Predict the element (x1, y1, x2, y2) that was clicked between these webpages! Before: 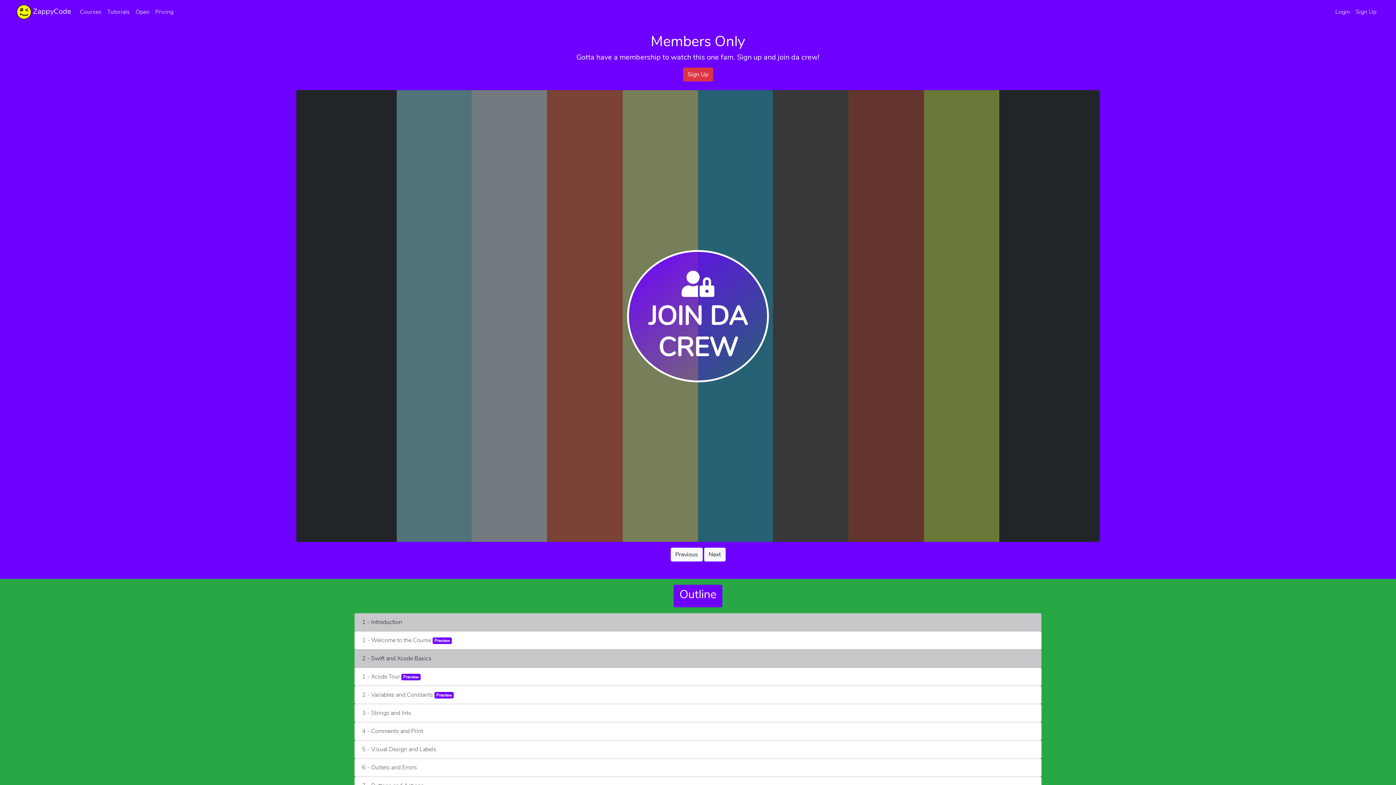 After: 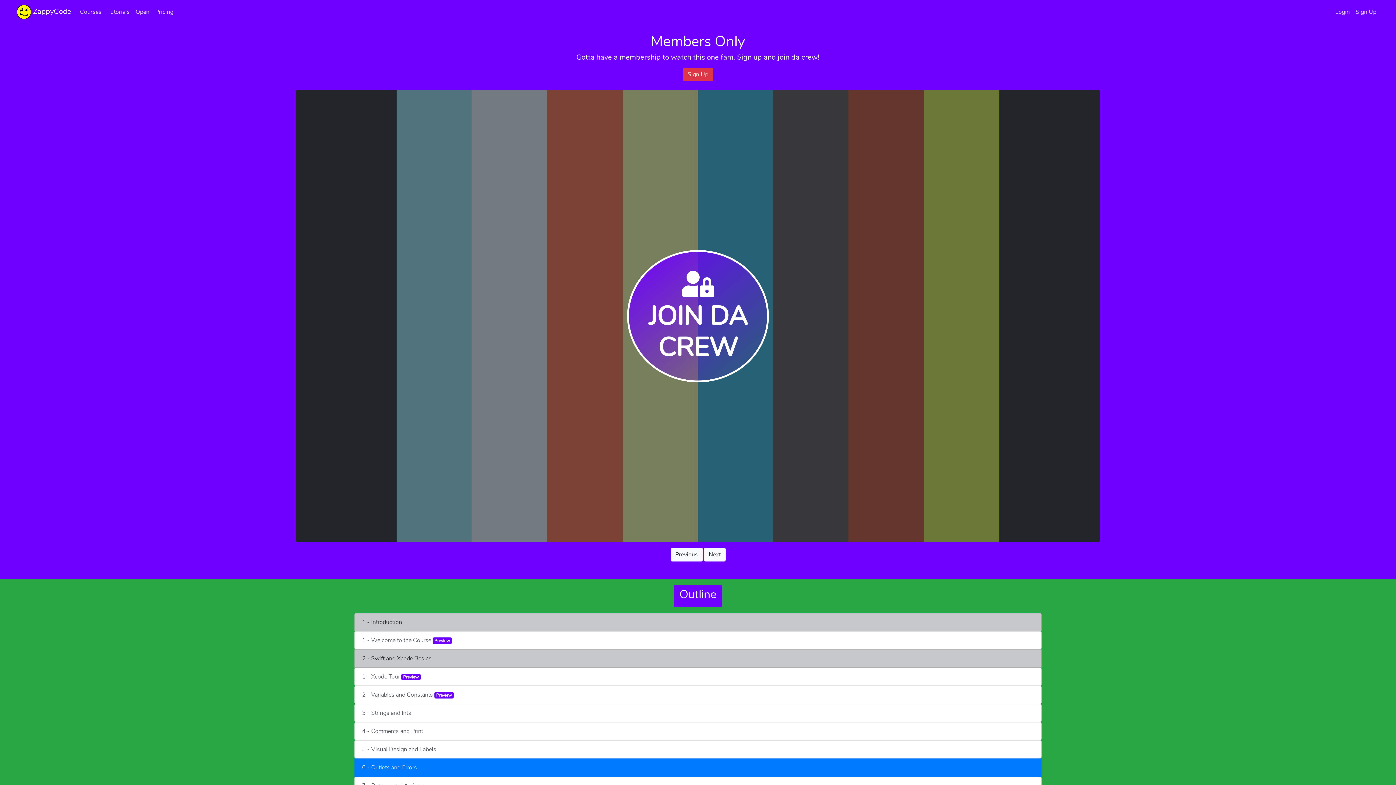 Action: bbox: (354, 758, 1041, 777) label: 6 - Outlets and Errors